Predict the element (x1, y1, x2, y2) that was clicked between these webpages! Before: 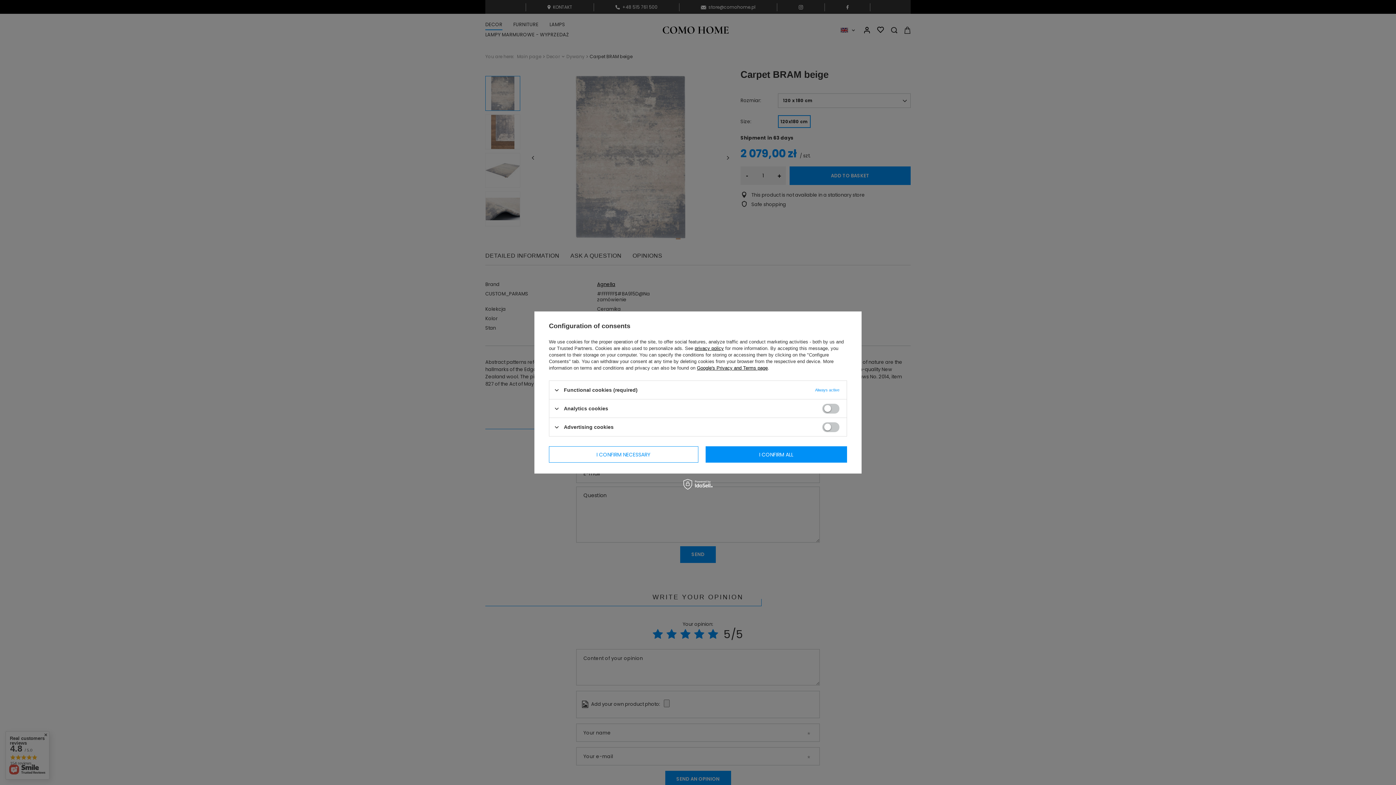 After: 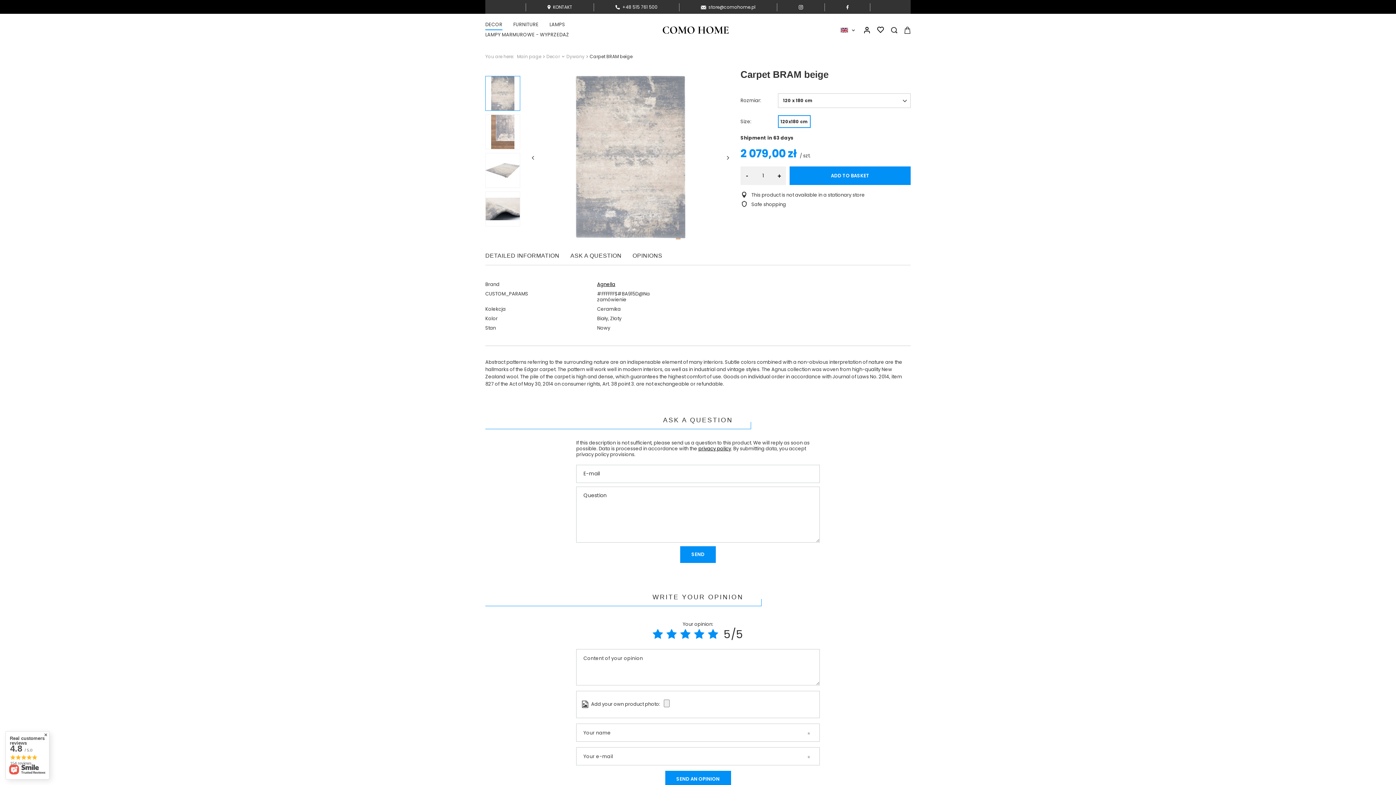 Action: label: I CONFIRM ALL bbox: (705, 446, 847, 462)